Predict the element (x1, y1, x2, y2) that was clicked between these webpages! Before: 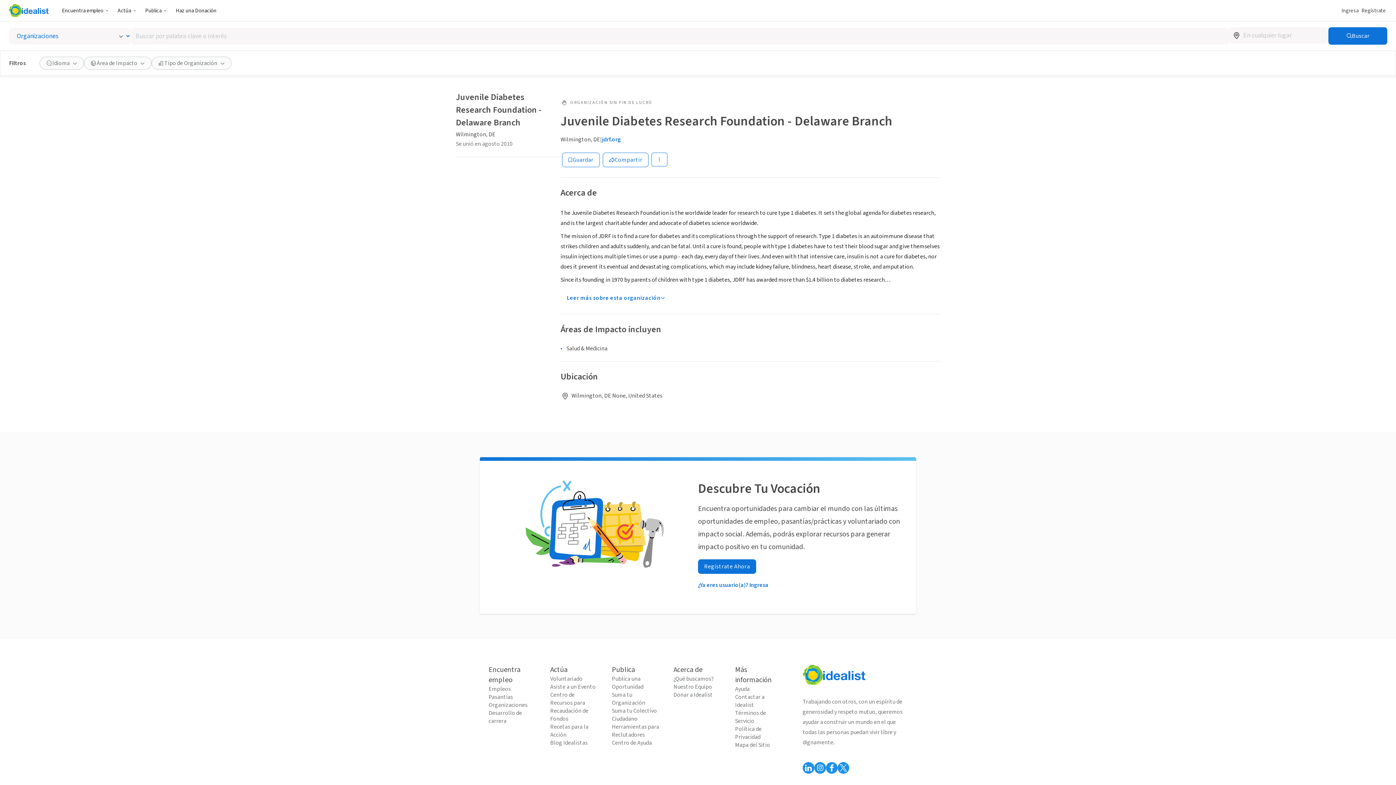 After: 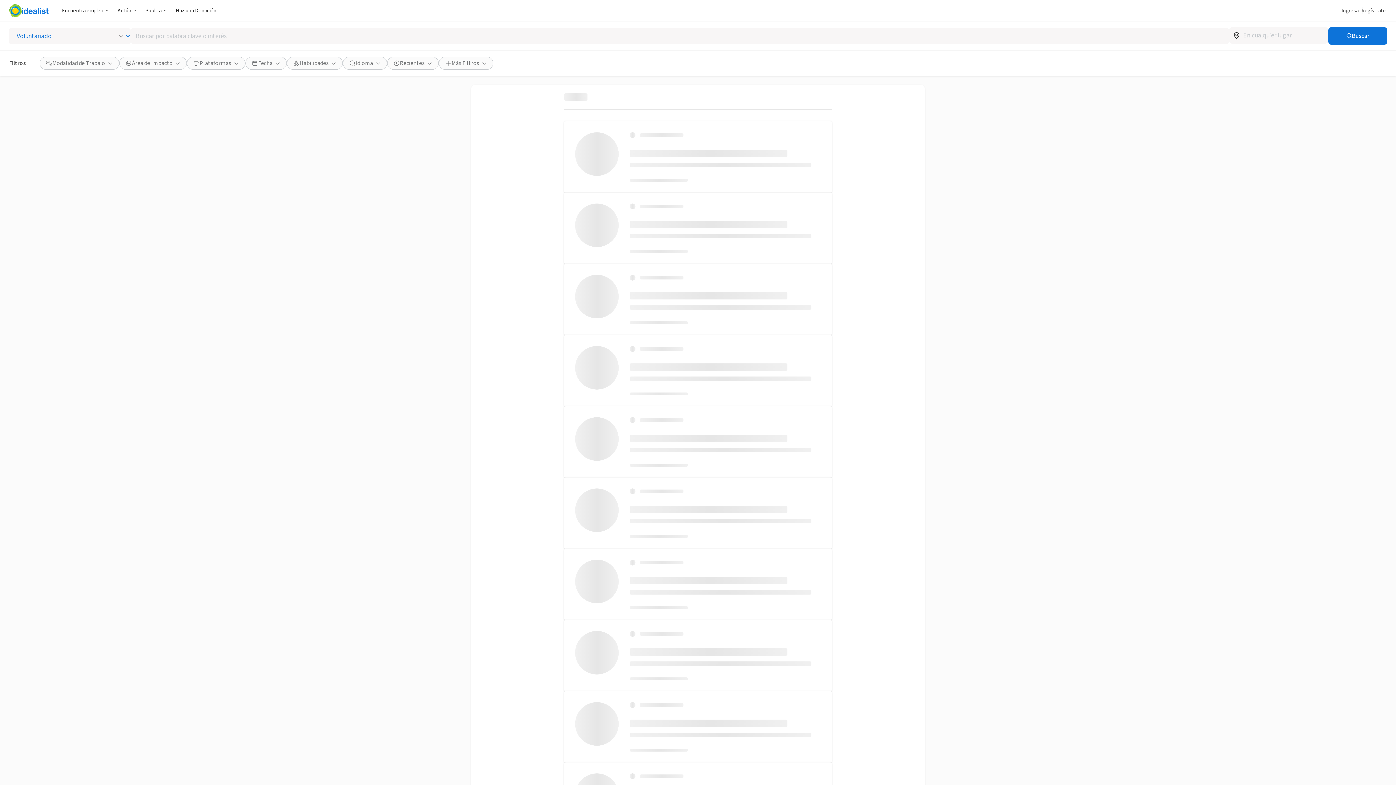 Action: label: Voluntariado bbox: (550, 675, 597, 683)